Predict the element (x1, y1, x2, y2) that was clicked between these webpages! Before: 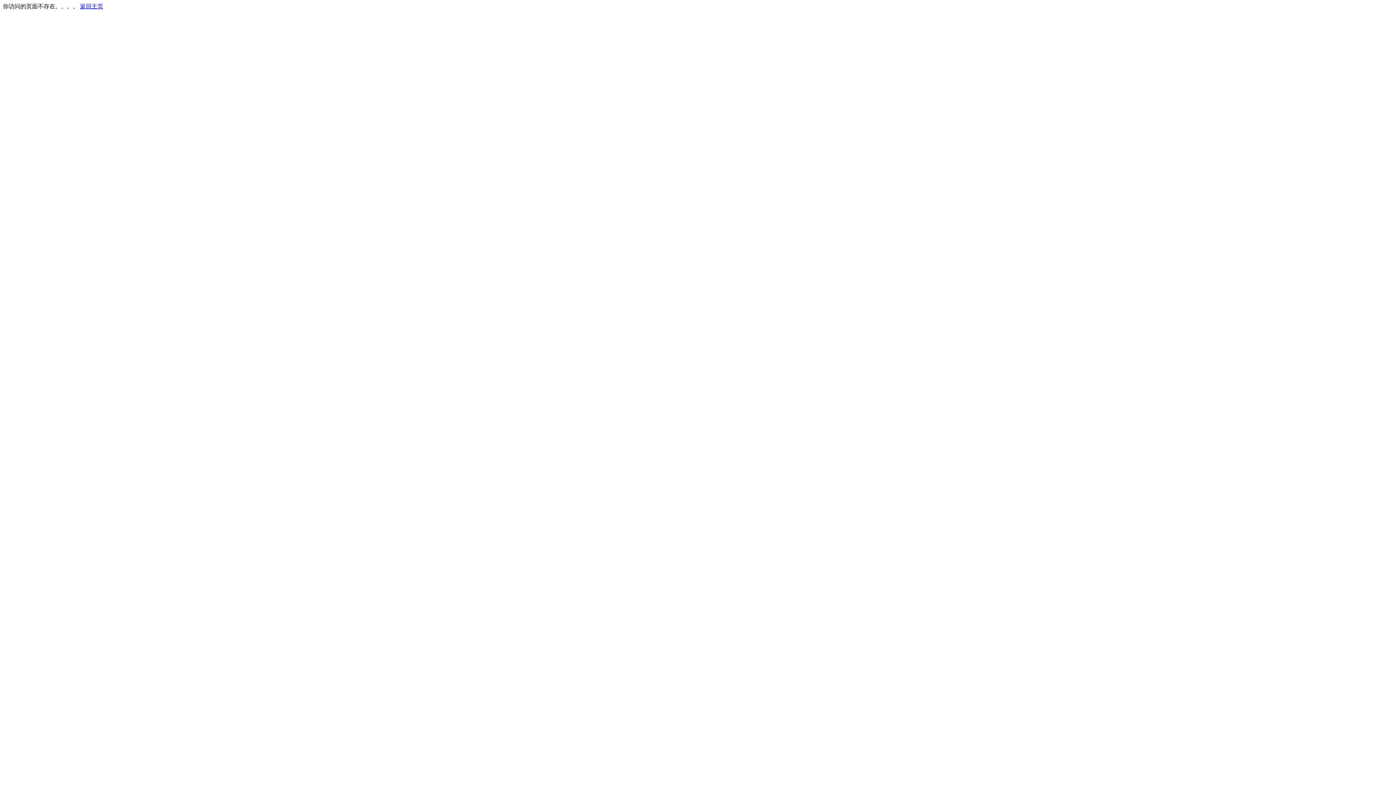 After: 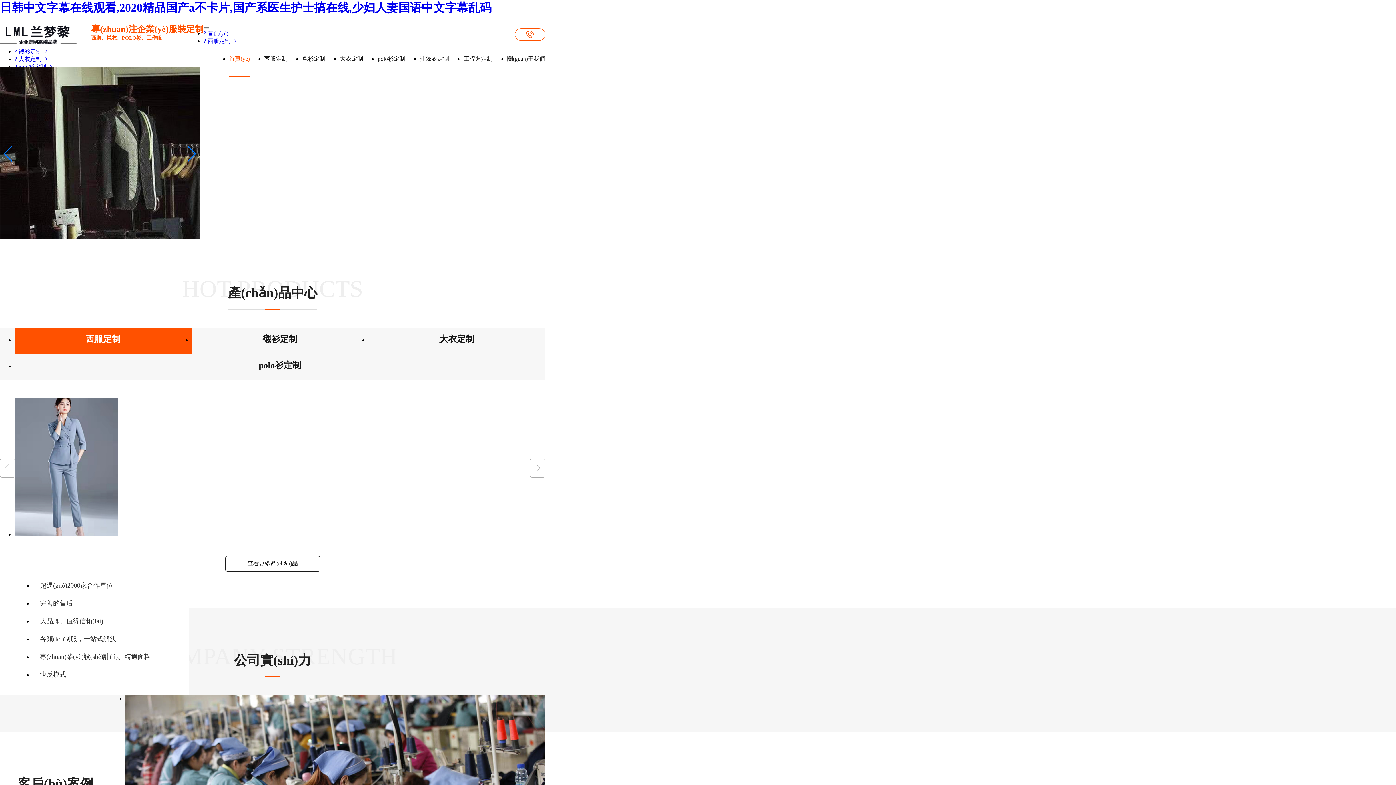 Action: bbox: (80, 3, 103, 9) label: 返回主页